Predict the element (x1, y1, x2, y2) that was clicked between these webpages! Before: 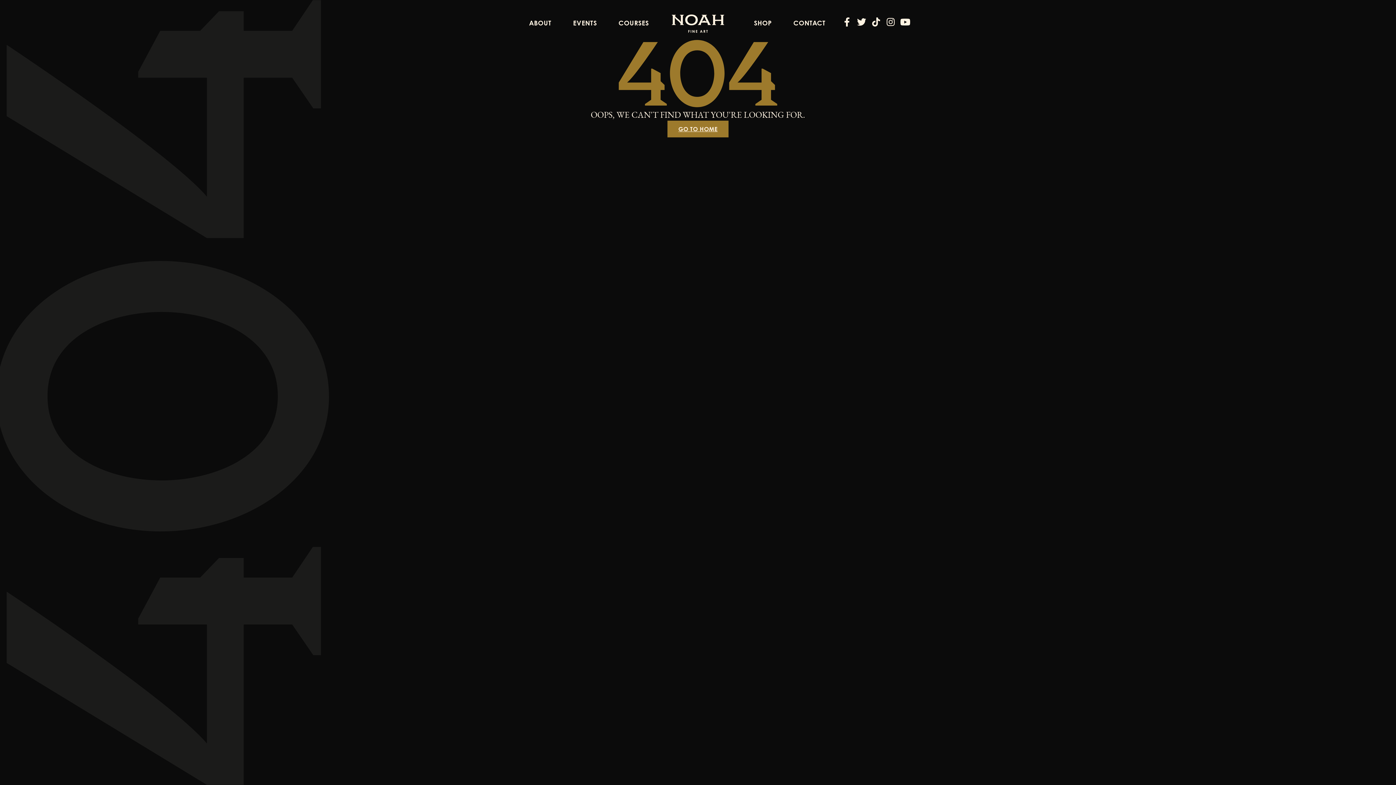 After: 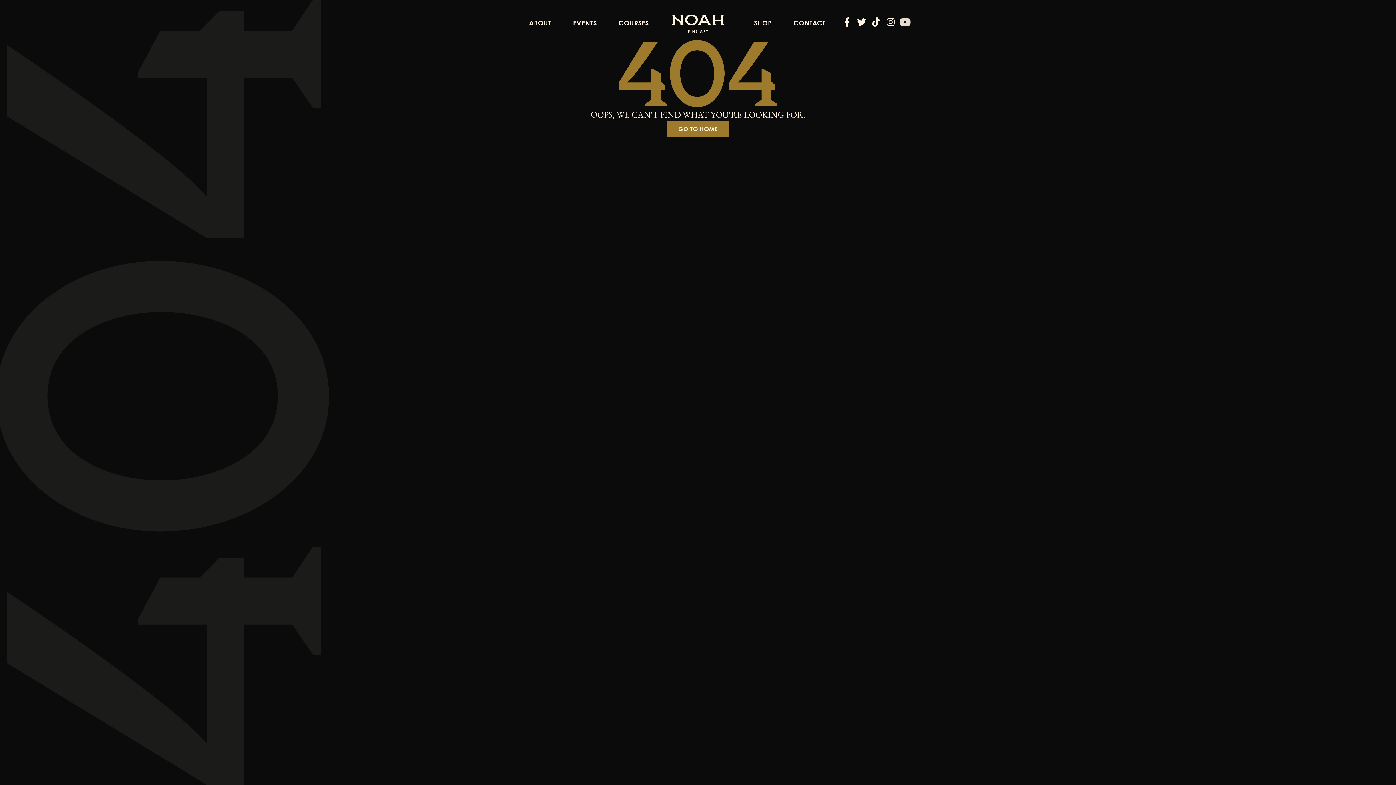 Action: bbox: (898, 14, 912, 29) label: Youtube